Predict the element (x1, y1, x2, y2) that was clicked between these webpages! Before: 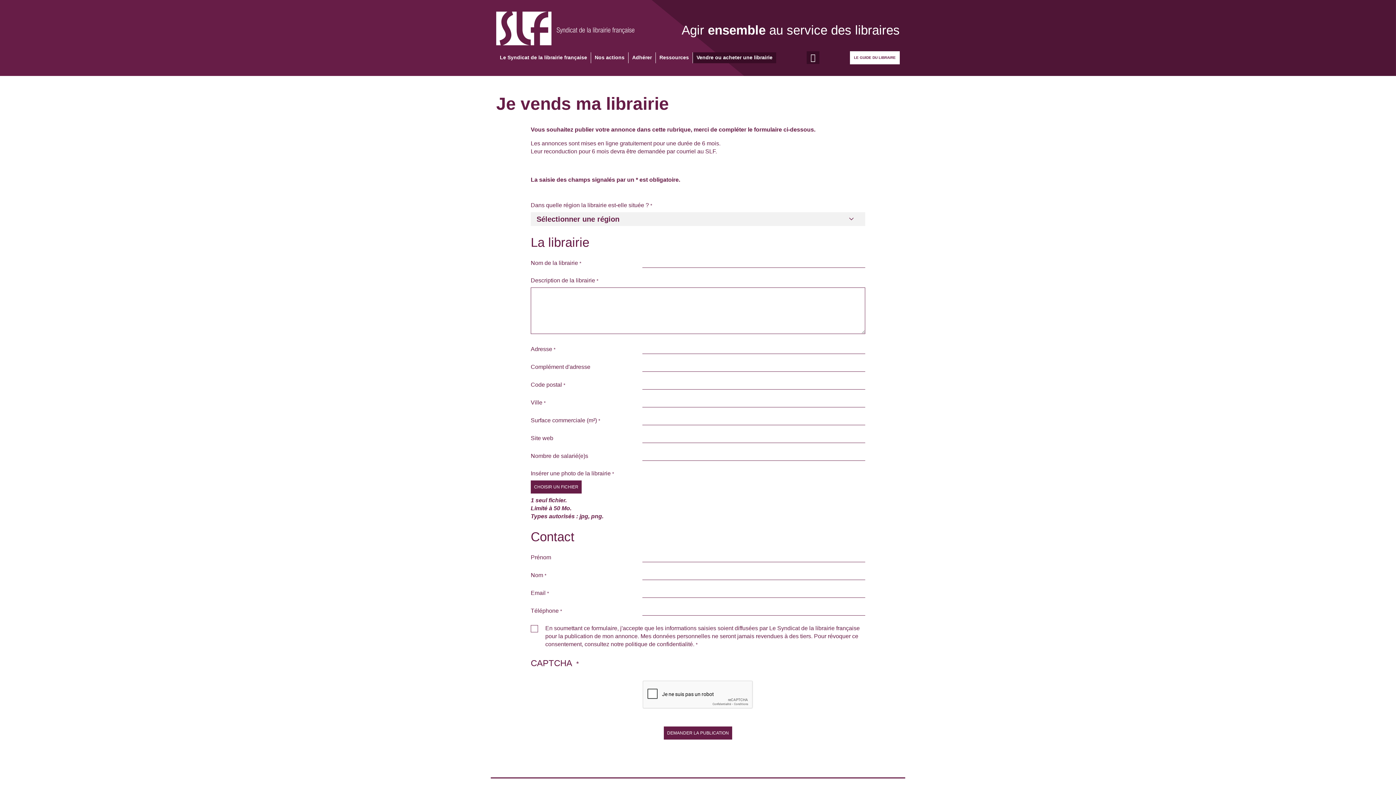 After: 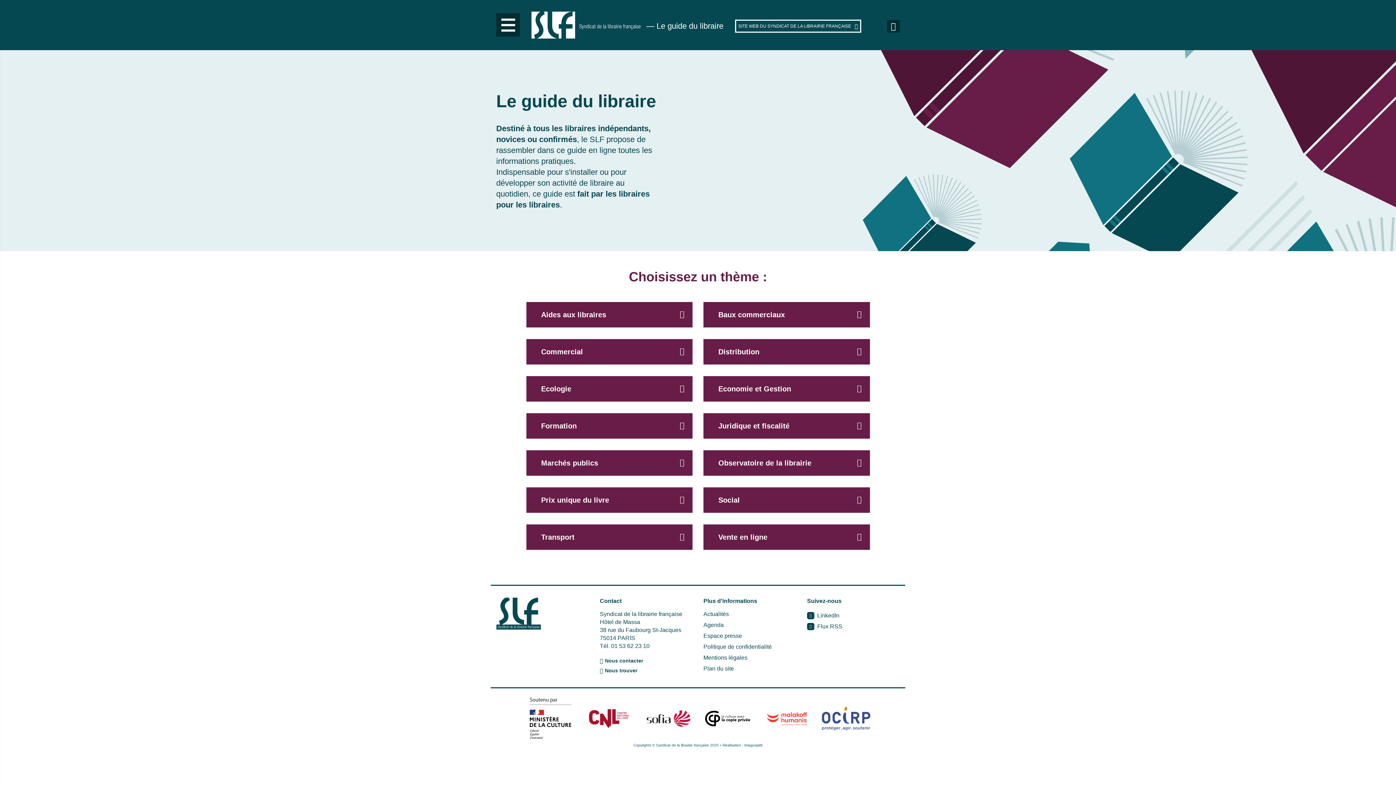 Action: bbox: (850, 51, 900, 64) label: LE GUIDE DU LIBRAIRE